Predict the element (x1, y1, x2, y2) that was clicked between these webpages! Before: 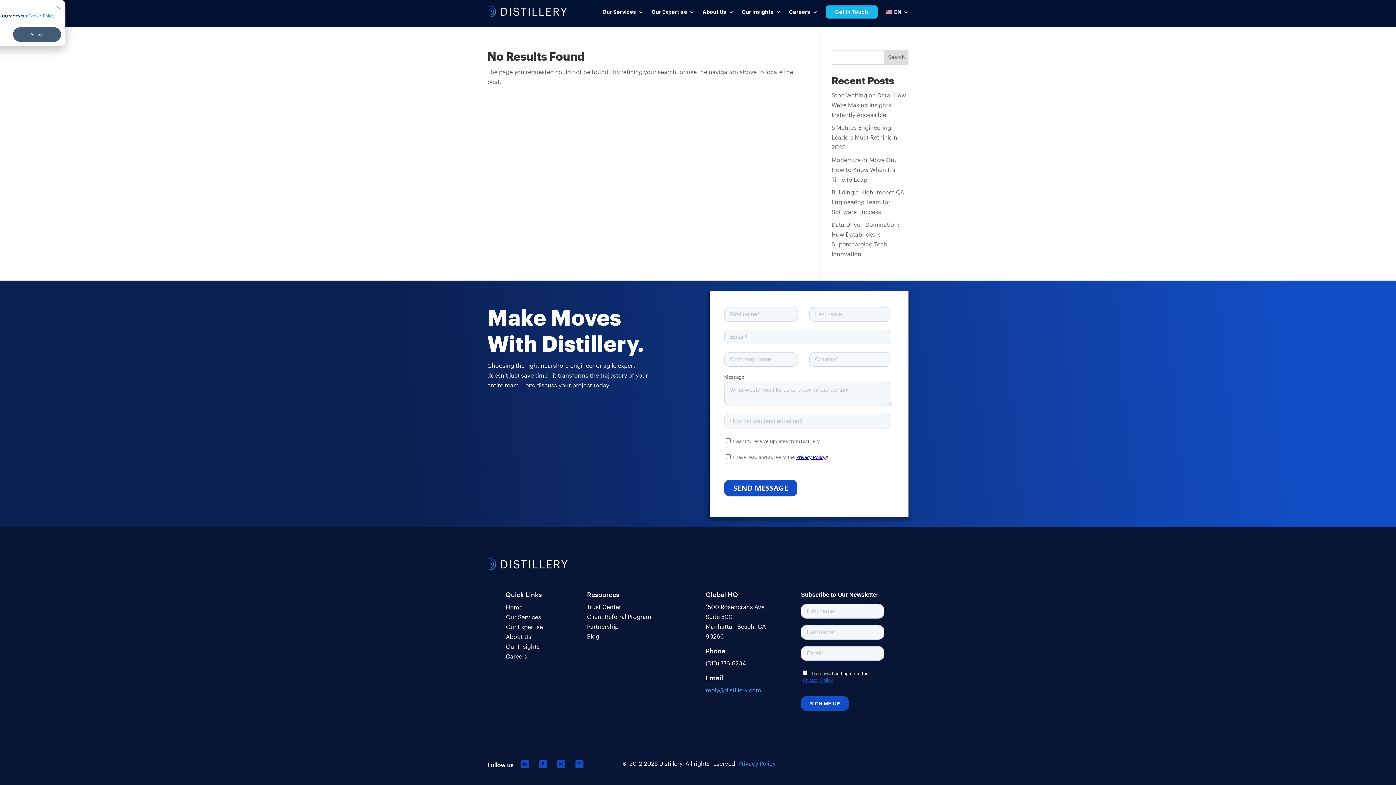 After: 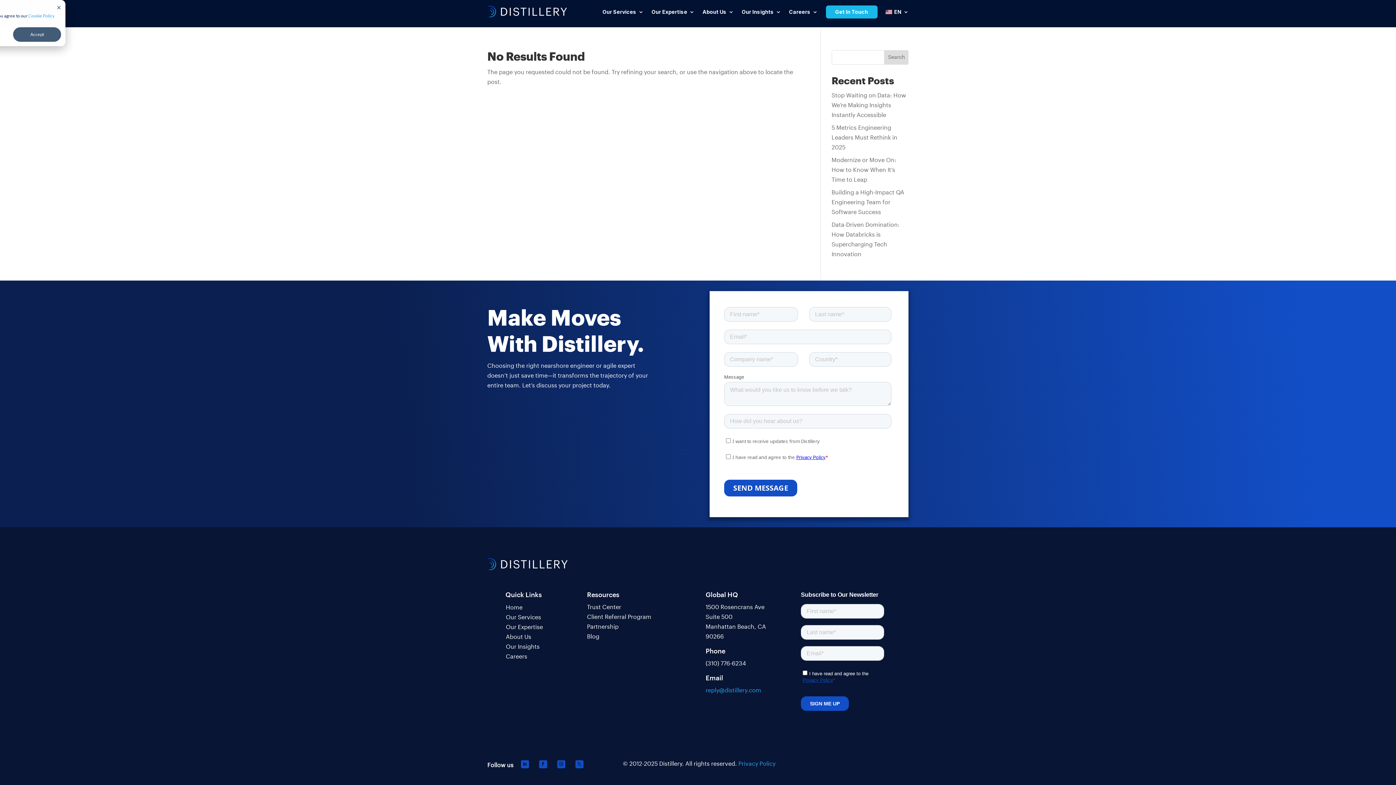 Action: bbox: (557, 760, 565, 768)